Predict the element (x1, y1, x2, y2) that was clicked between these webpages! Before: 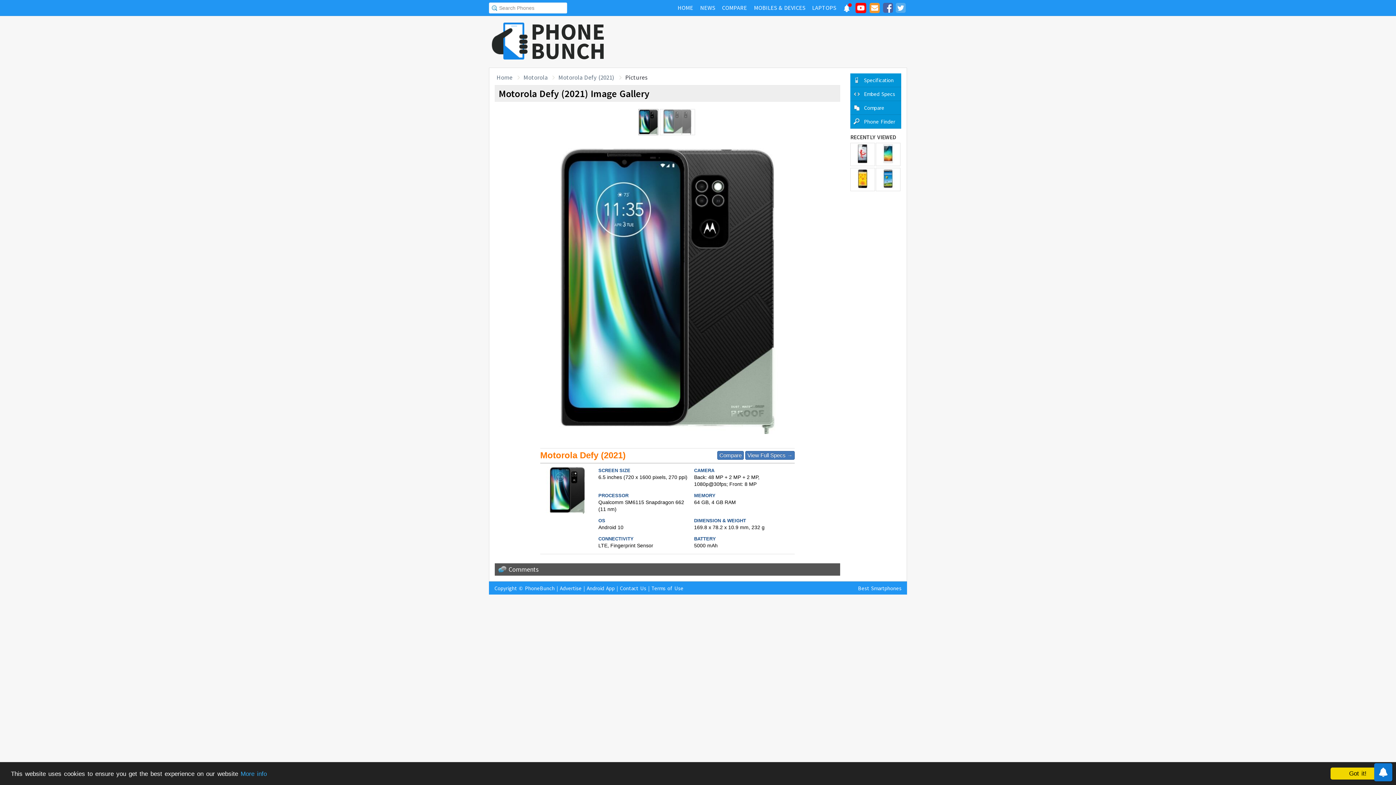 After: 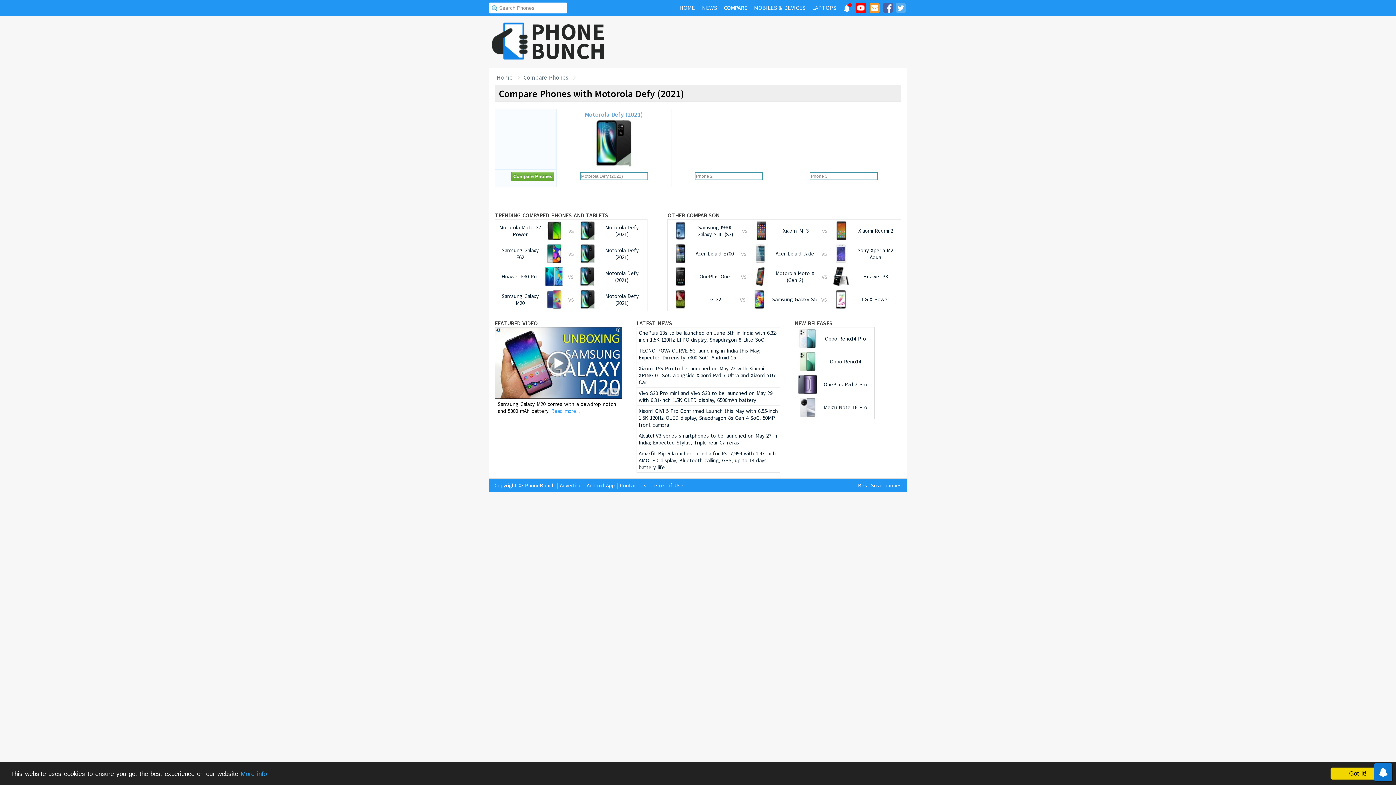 Action: label: Compare bbox: (850, 101, 901, 114)